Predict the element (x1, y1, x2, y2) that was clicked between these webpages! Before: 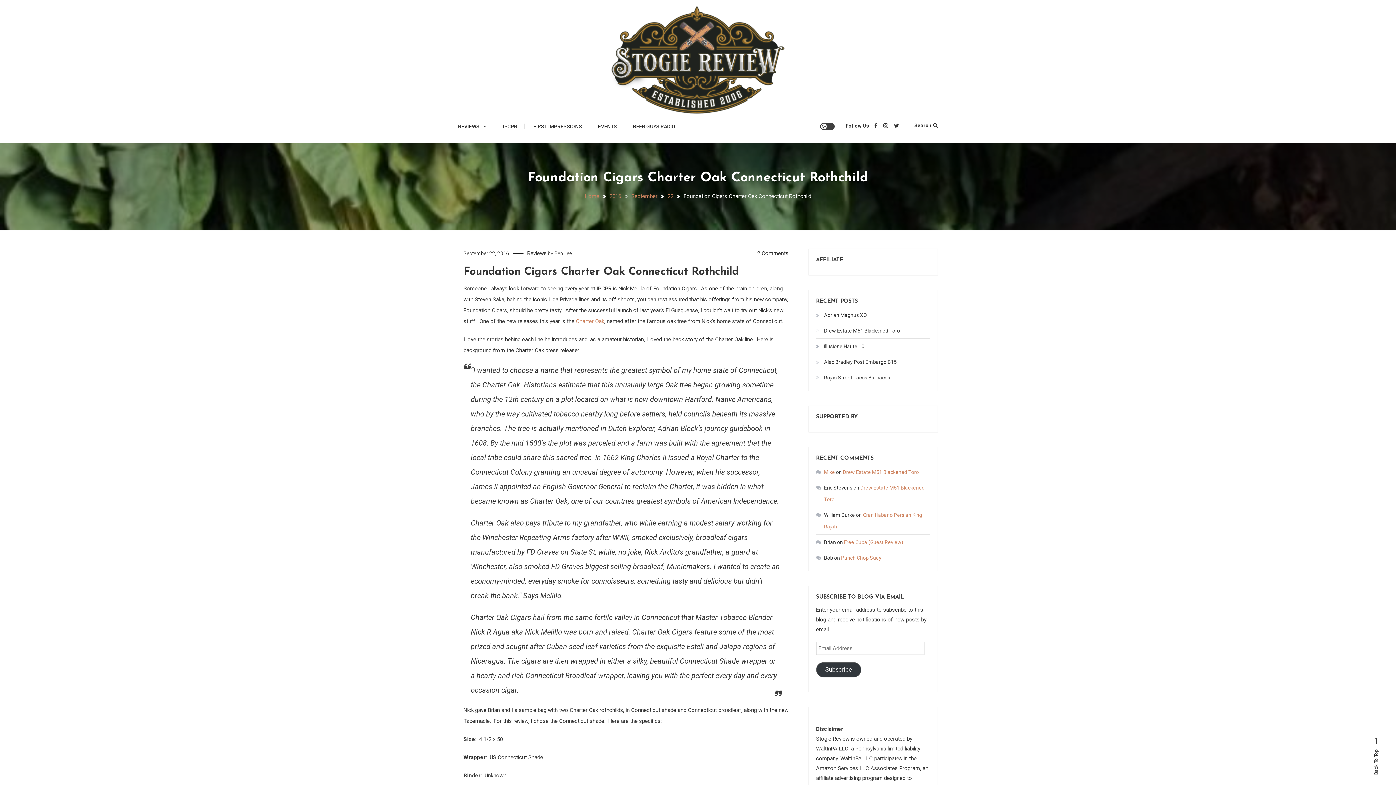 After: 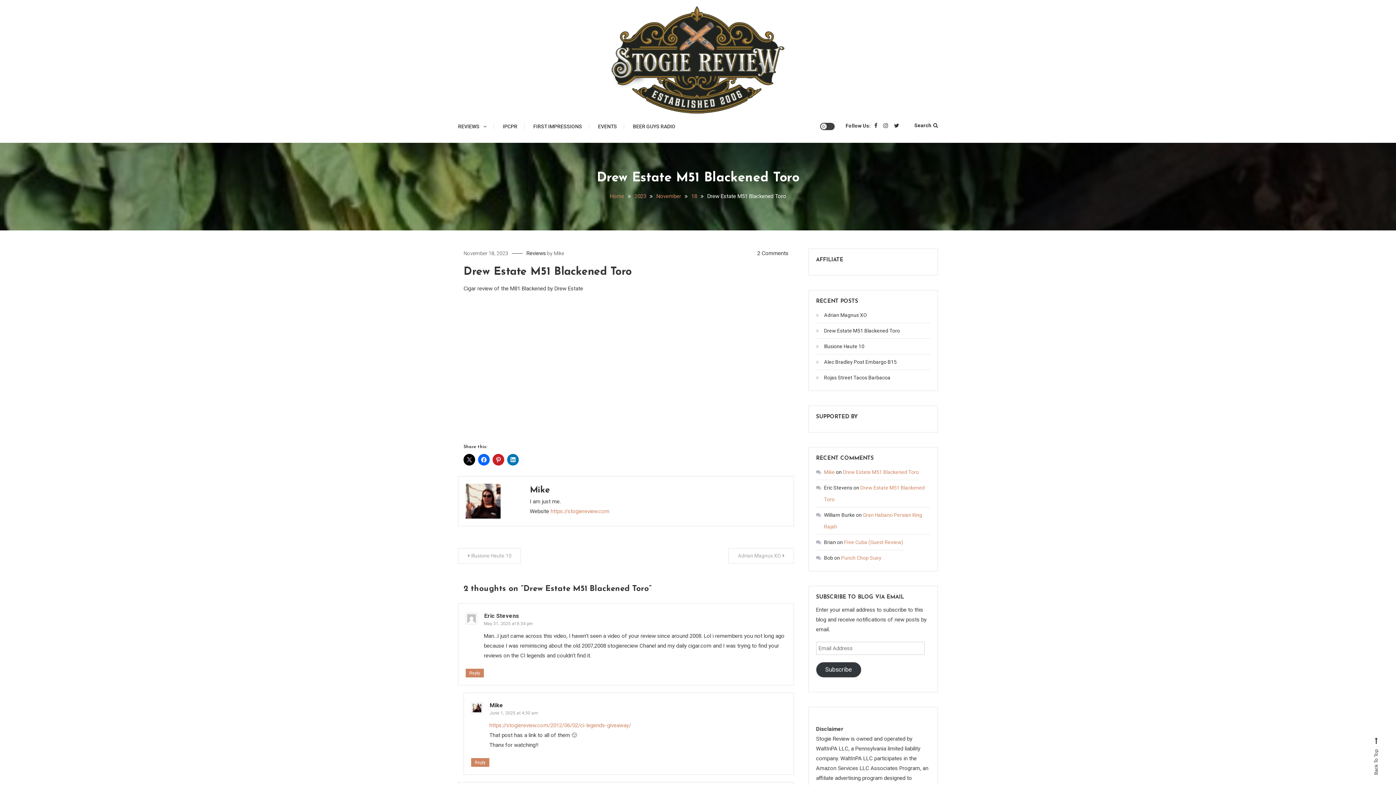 Action: label: Drew Estate M51 Blackened Toro bbox: (816, 325, 900, 336)